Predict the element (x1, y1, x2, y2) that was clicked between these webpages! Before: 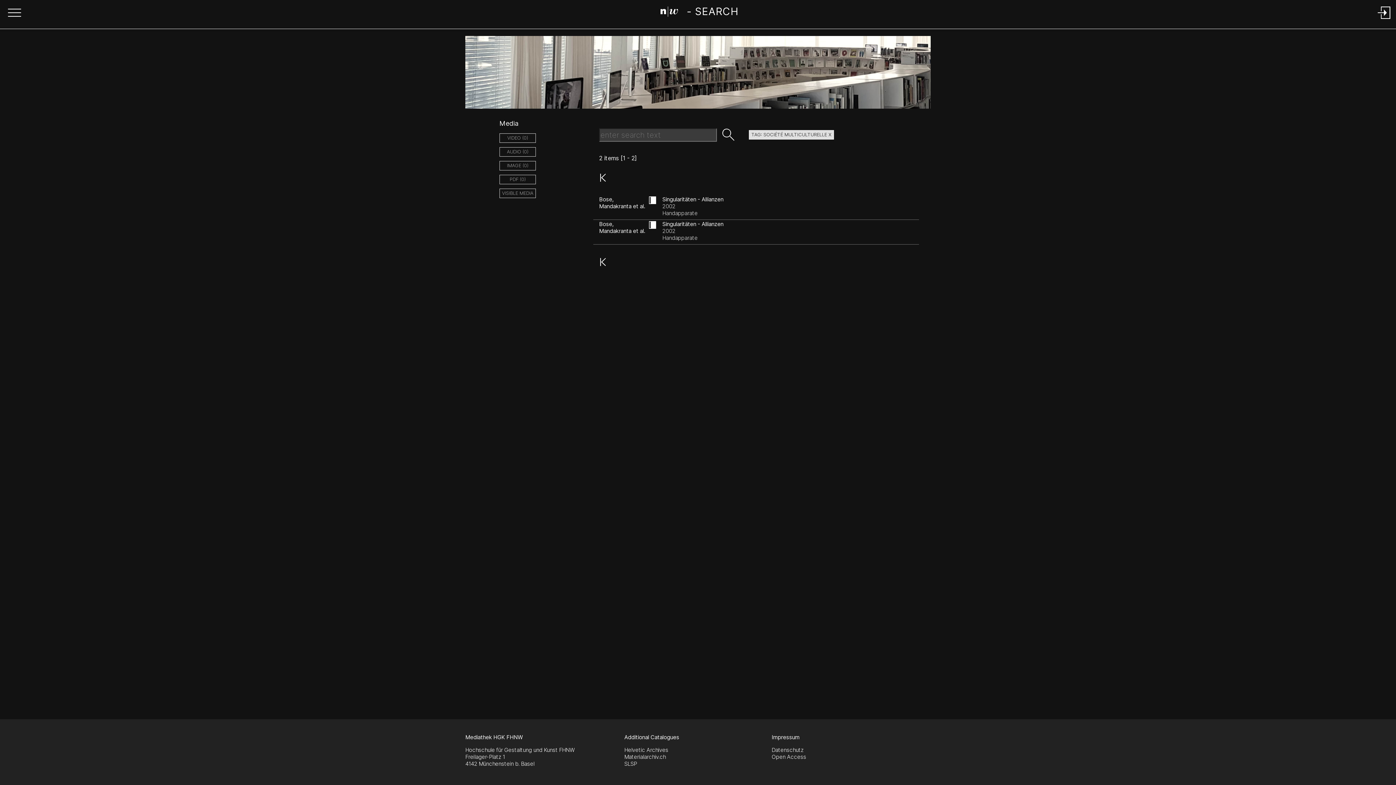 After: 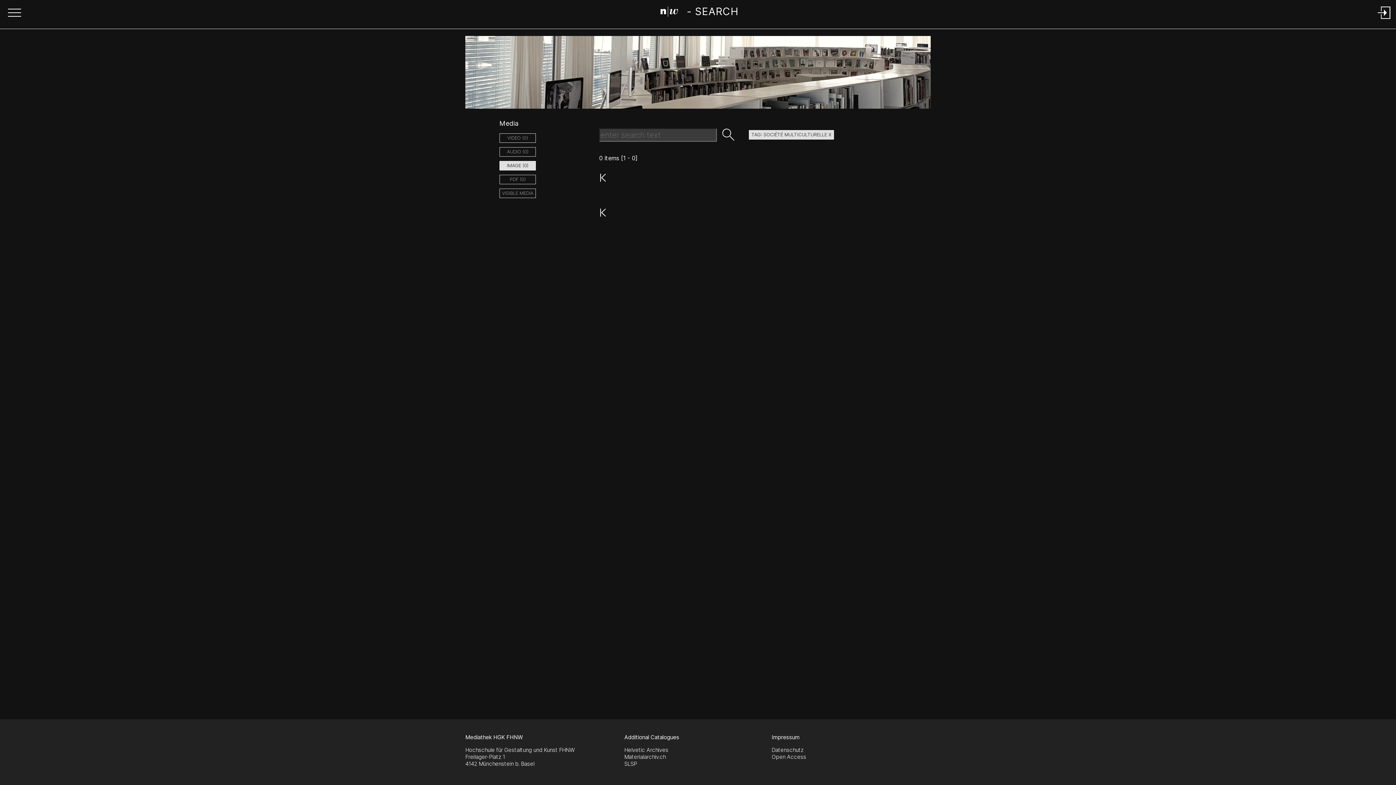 Action: bbox: (499, 161, 536, 170) label: IMAGE (0)